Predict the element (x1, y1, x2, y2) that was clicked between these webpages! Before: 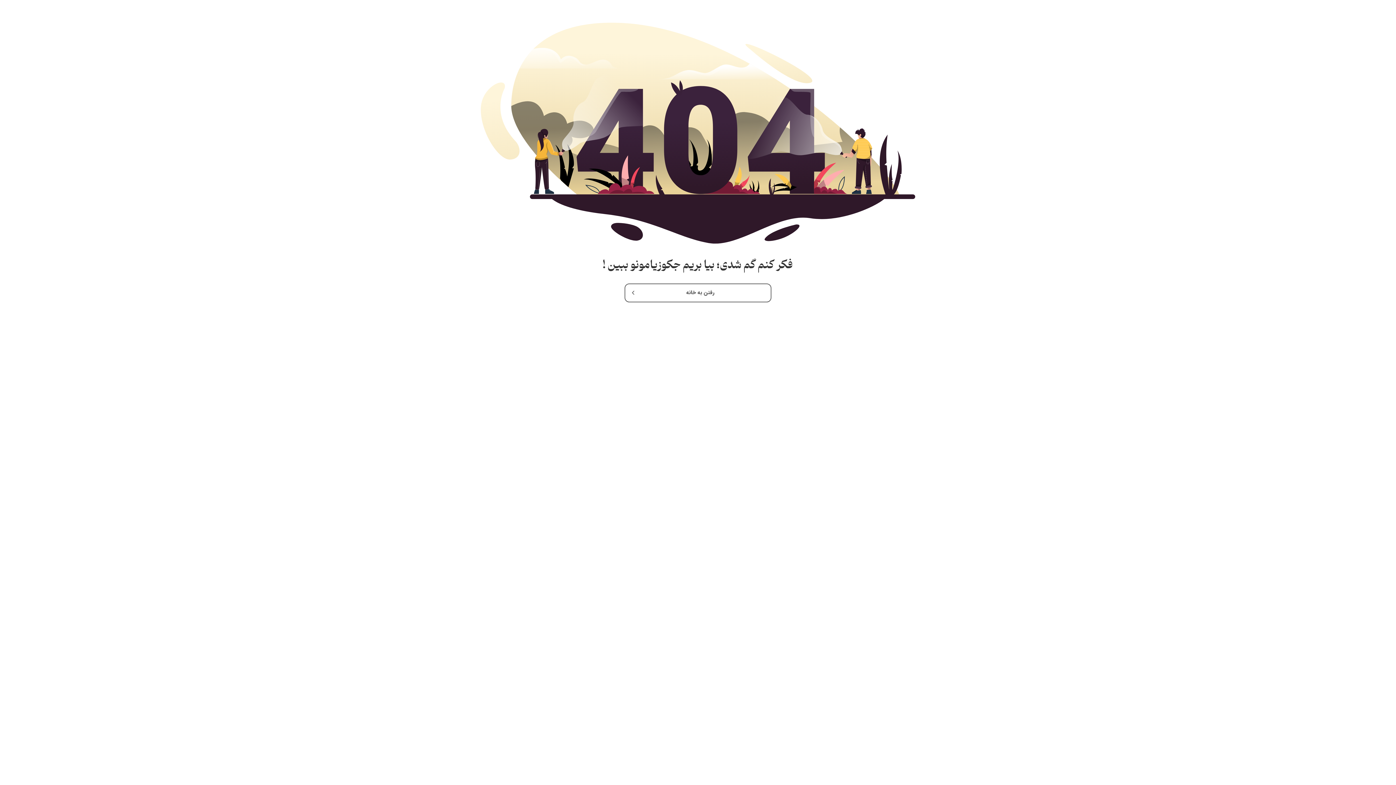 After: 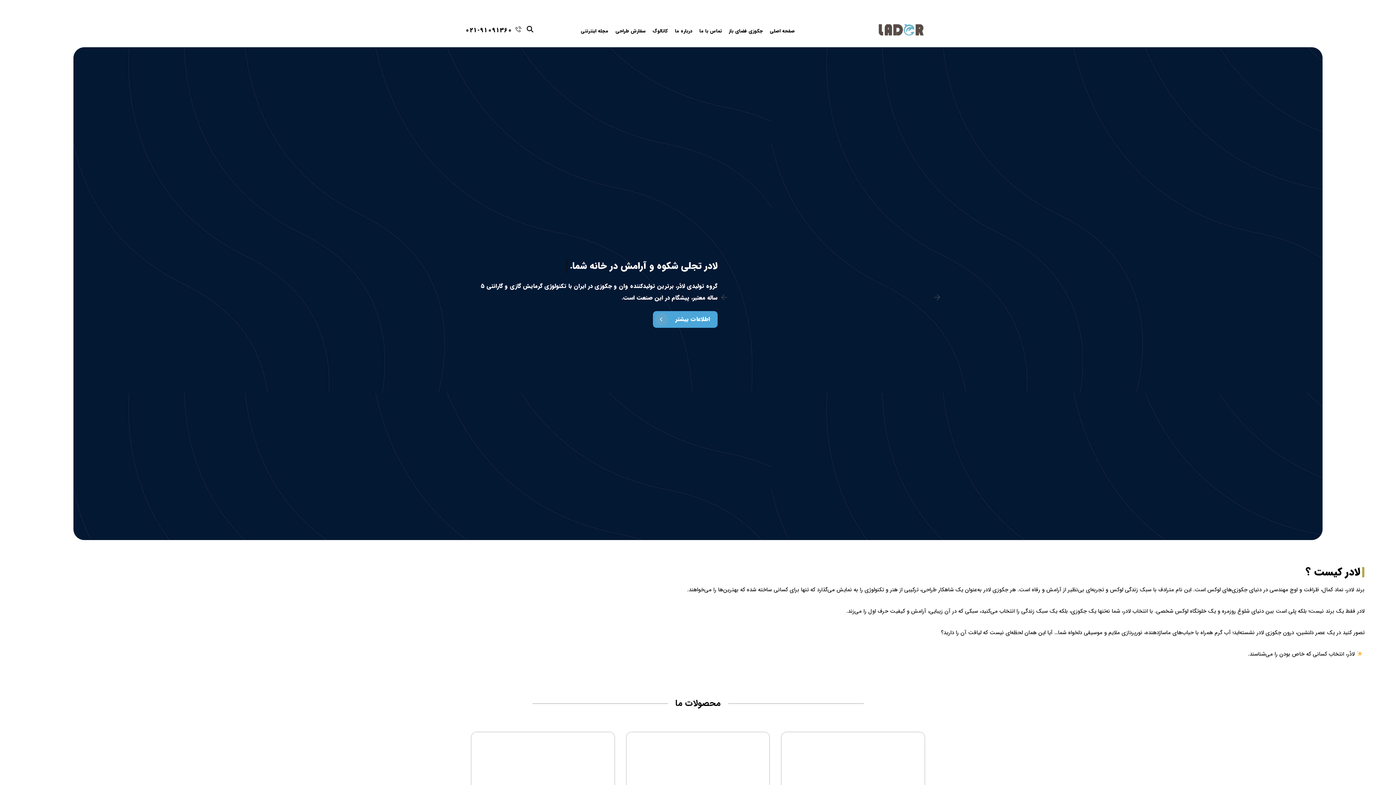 Action: bbox: (624, 283, 771, 302) label: رفتن به خانه